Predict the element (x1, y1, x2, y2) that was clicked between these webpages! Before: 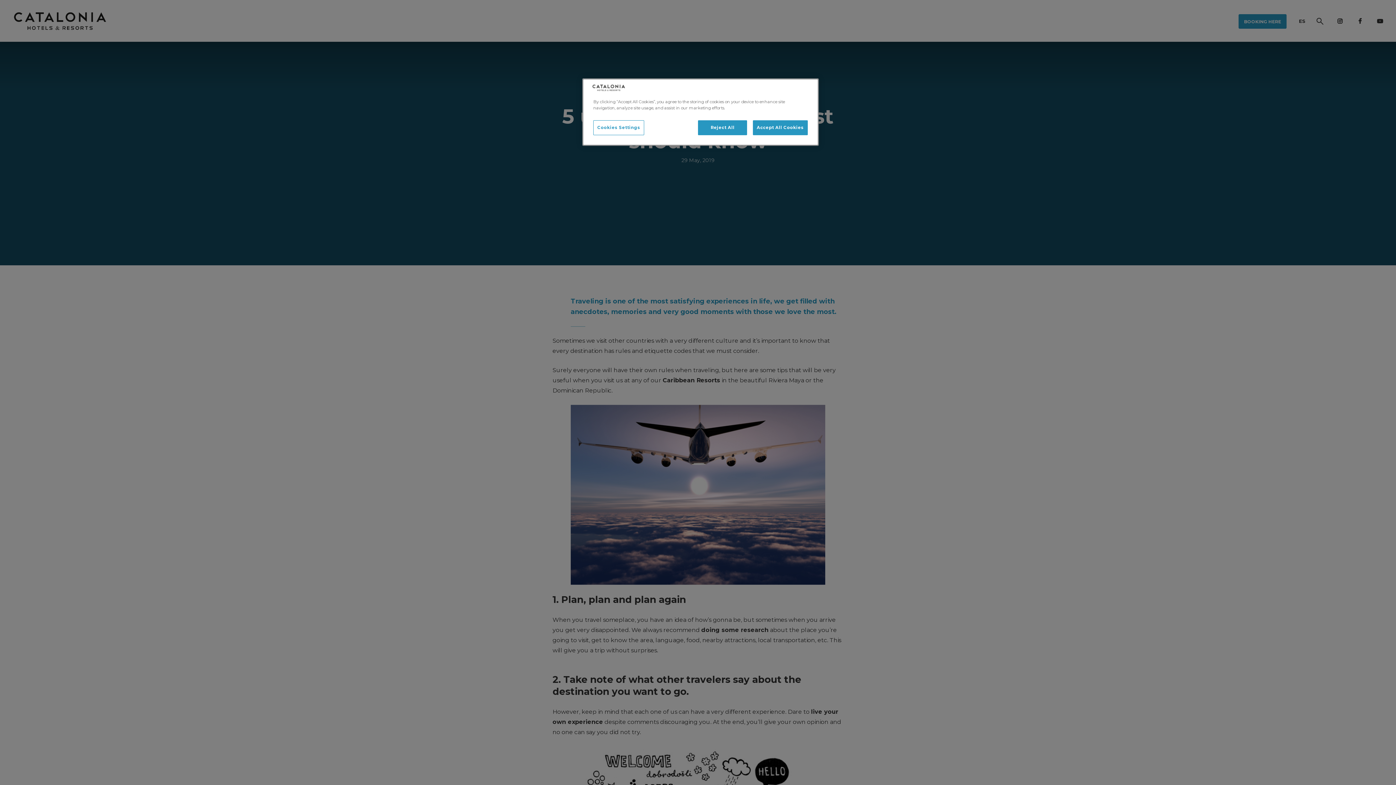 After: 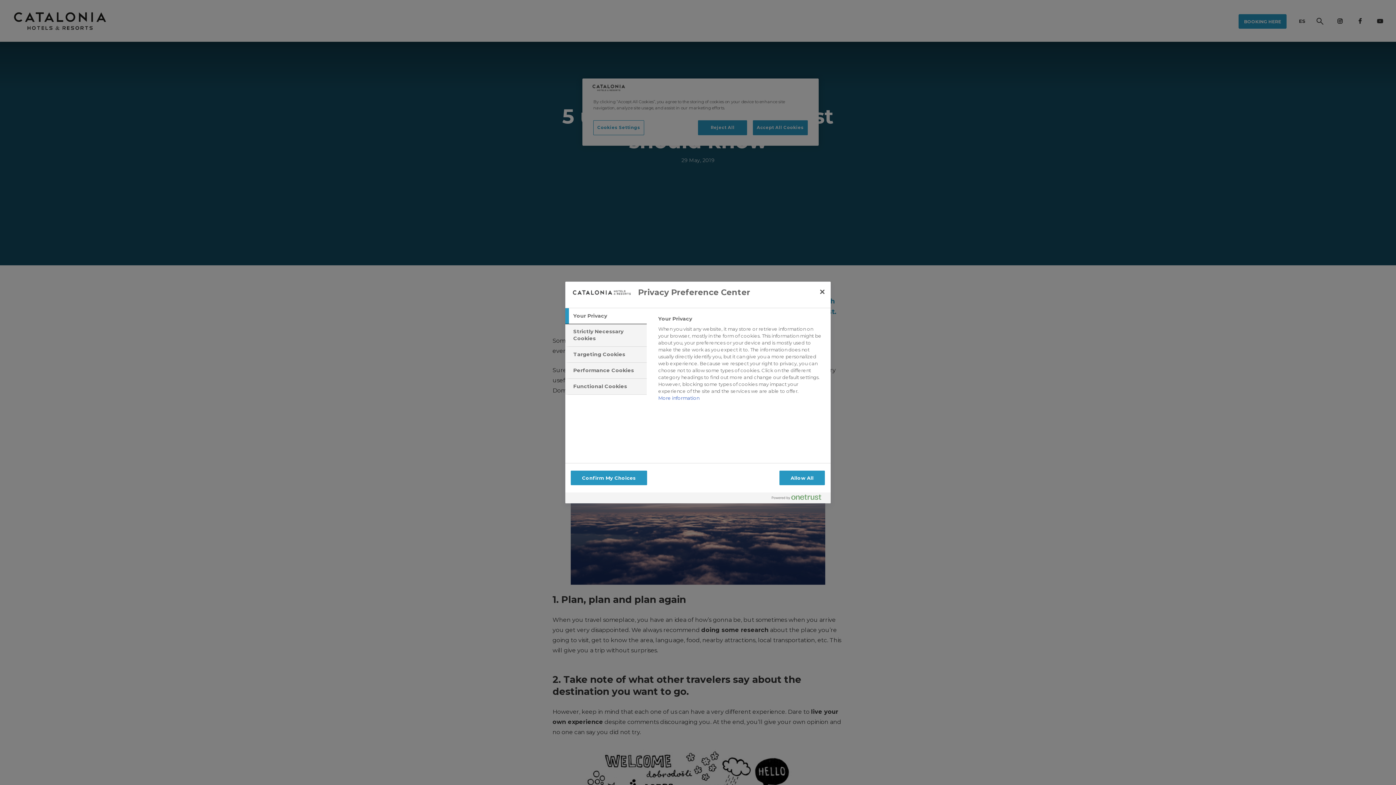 Action: label: Cookies Settings bbox: (593, 120, 644, 135)